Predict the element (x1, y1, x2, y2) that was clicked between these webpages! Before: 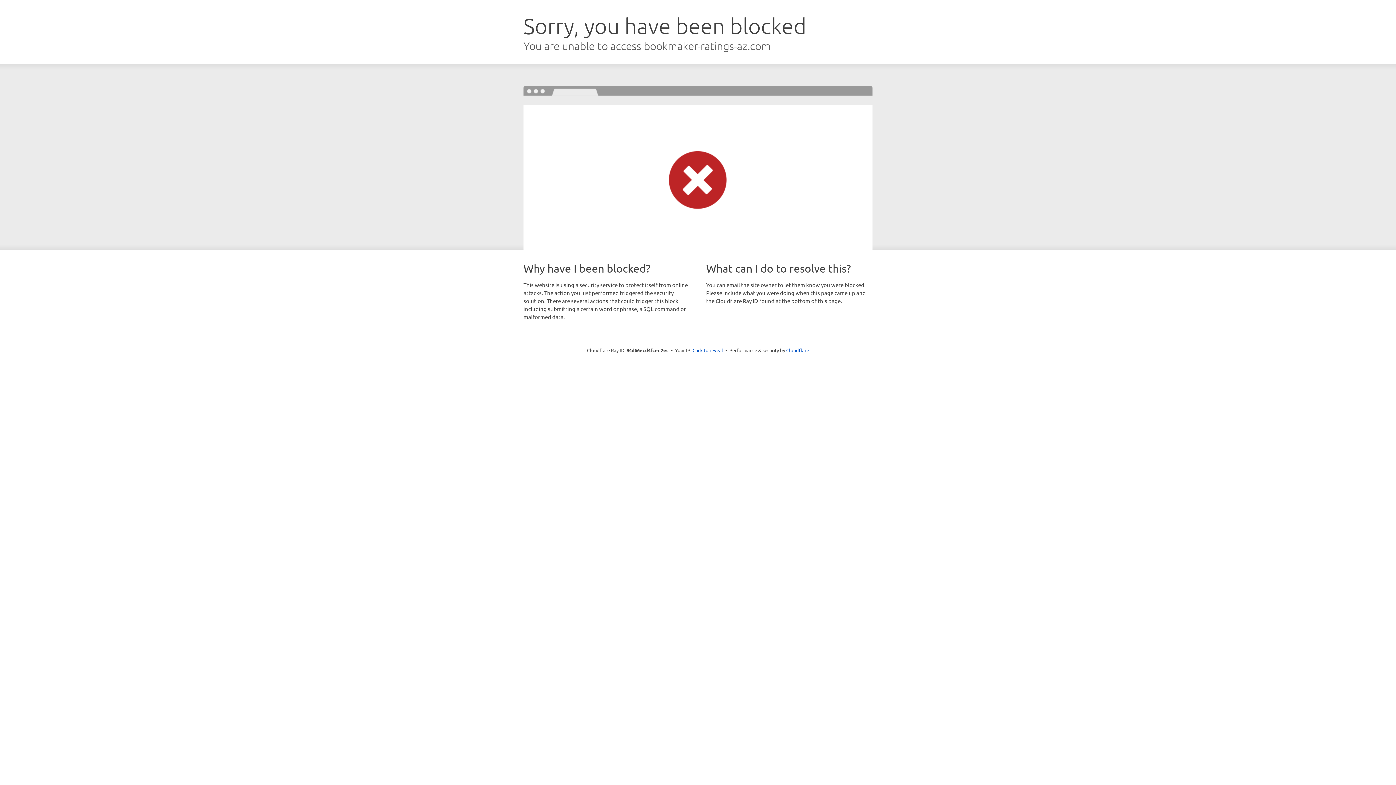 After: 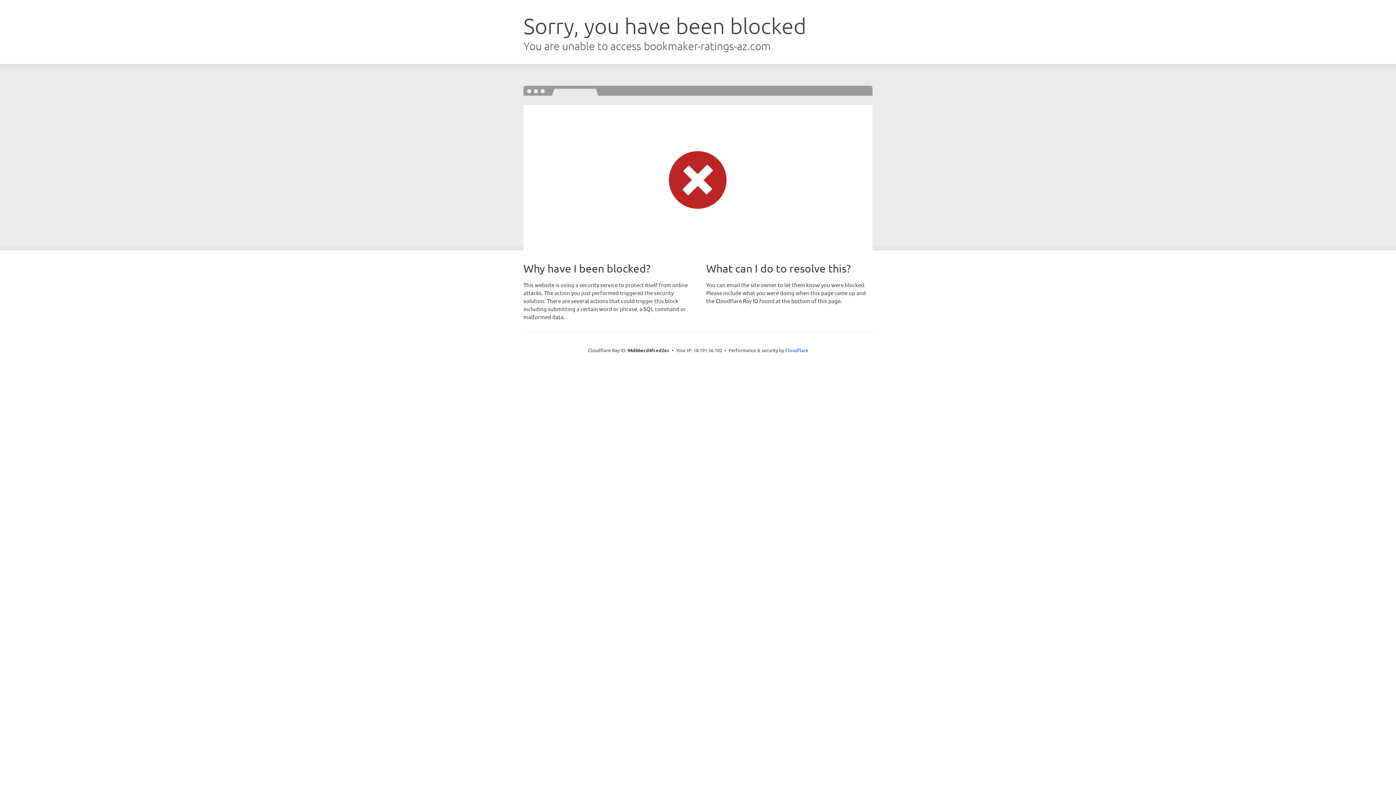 Action: label: Click to reveal bbox: (692, 346, 723, 353)